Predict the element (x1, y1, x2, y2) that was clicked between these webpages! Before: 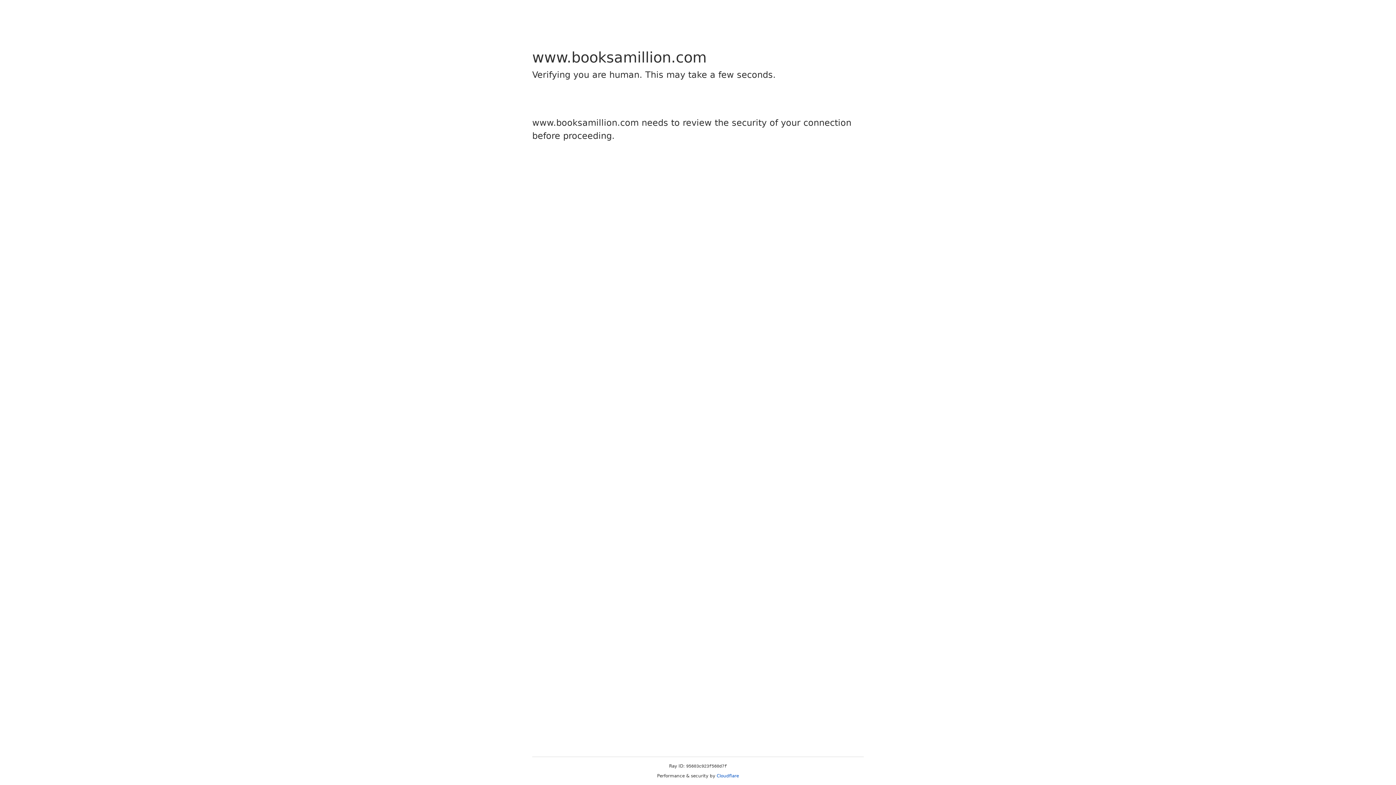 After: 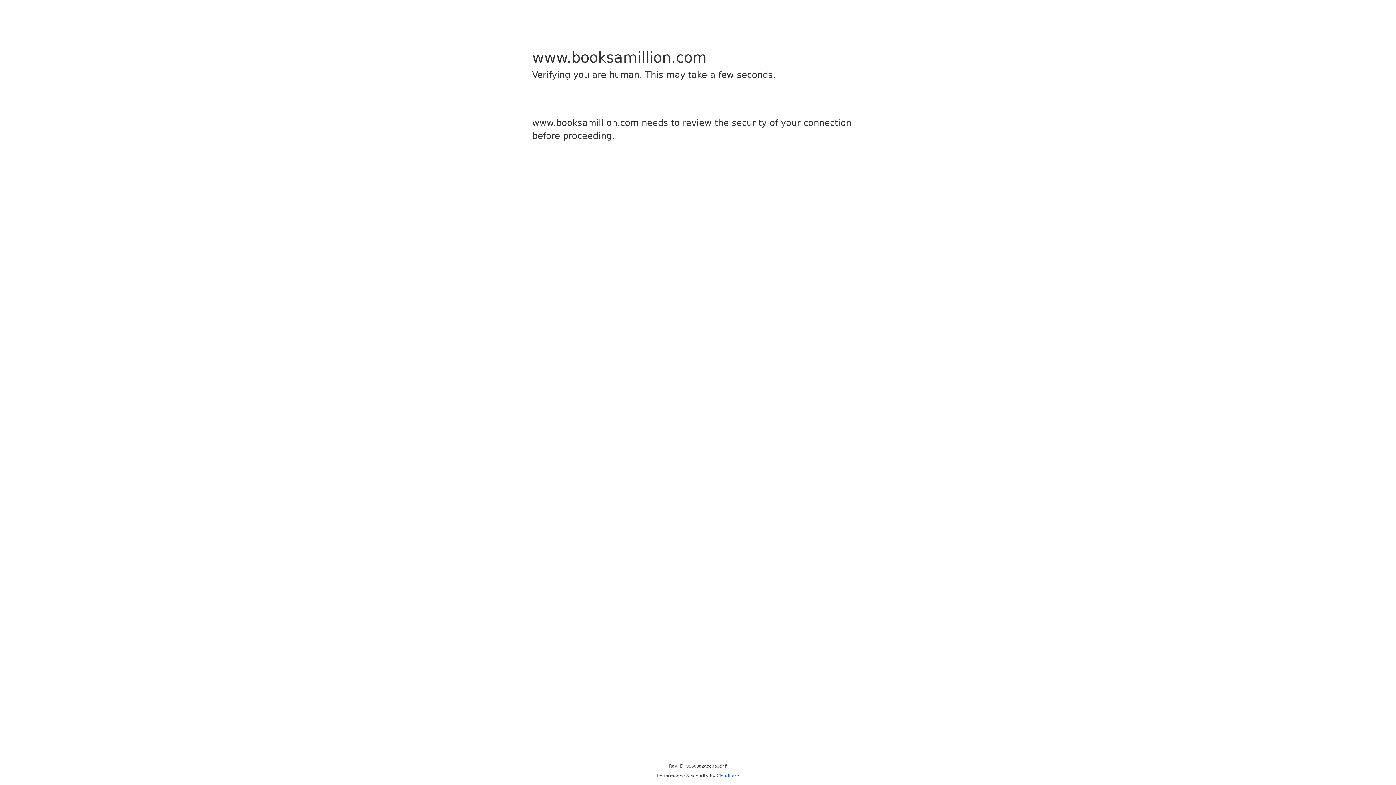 Action: label: Cloudflare bbox: (716, 773, 739, 778)